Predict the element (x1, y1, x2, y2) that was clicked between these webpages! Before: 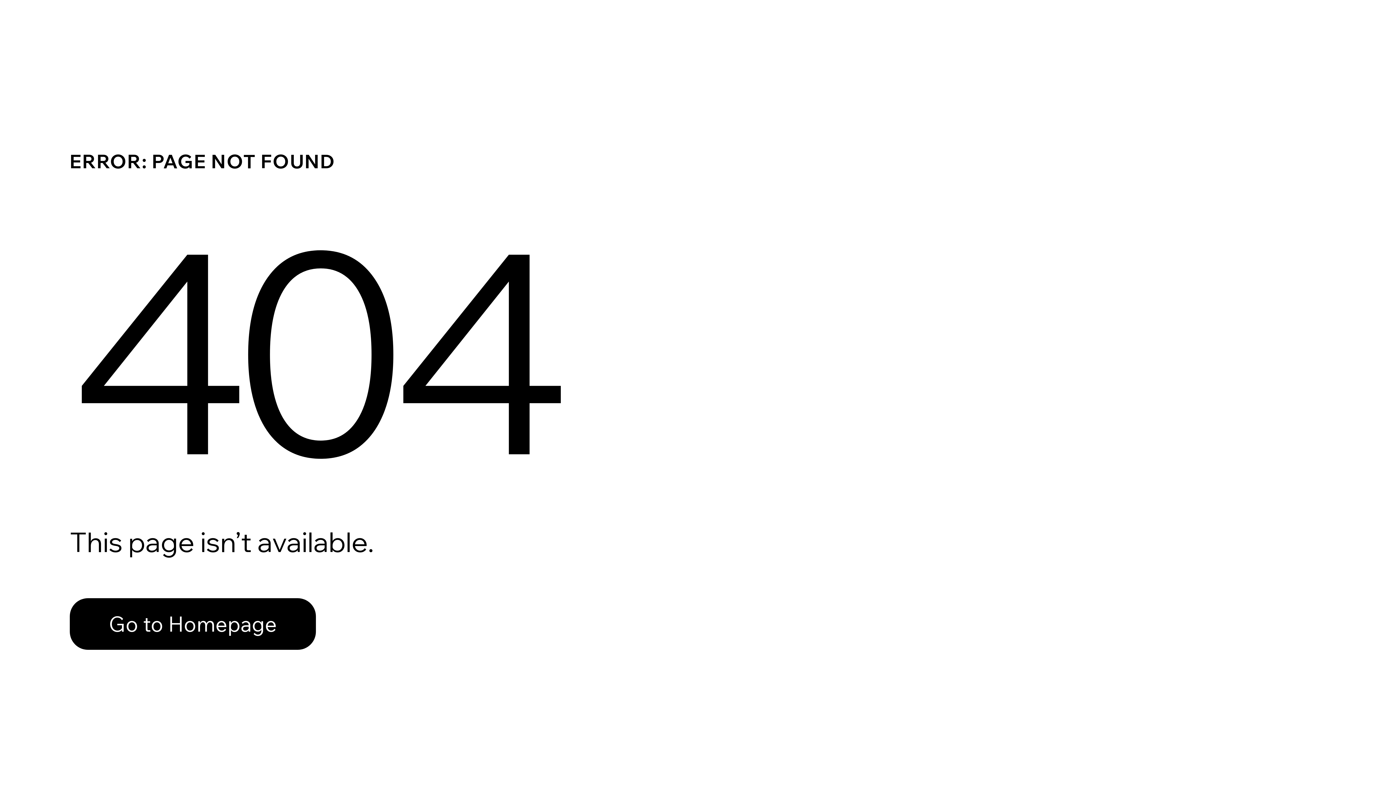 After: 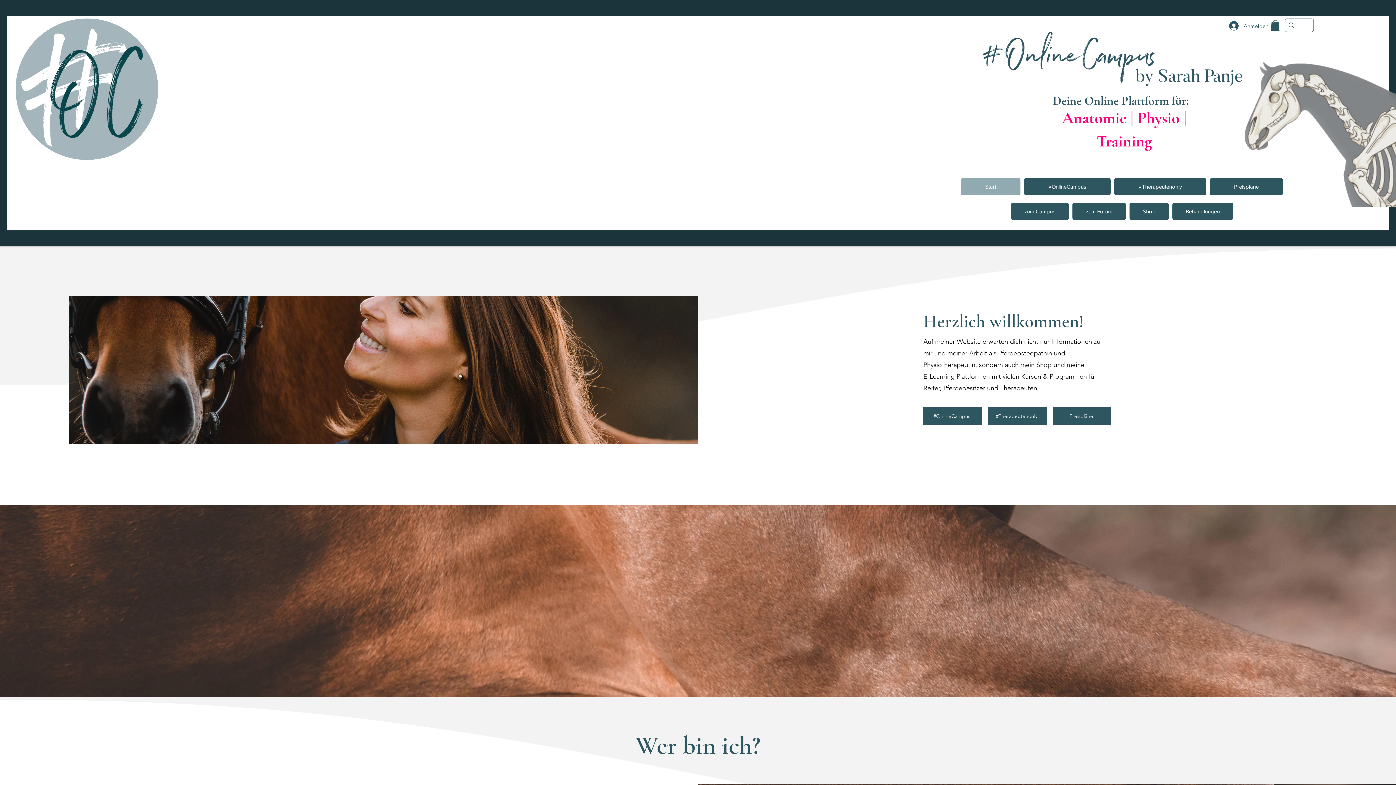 Action: bbox: (69, 582, 768, 659) label: Go to Homepage